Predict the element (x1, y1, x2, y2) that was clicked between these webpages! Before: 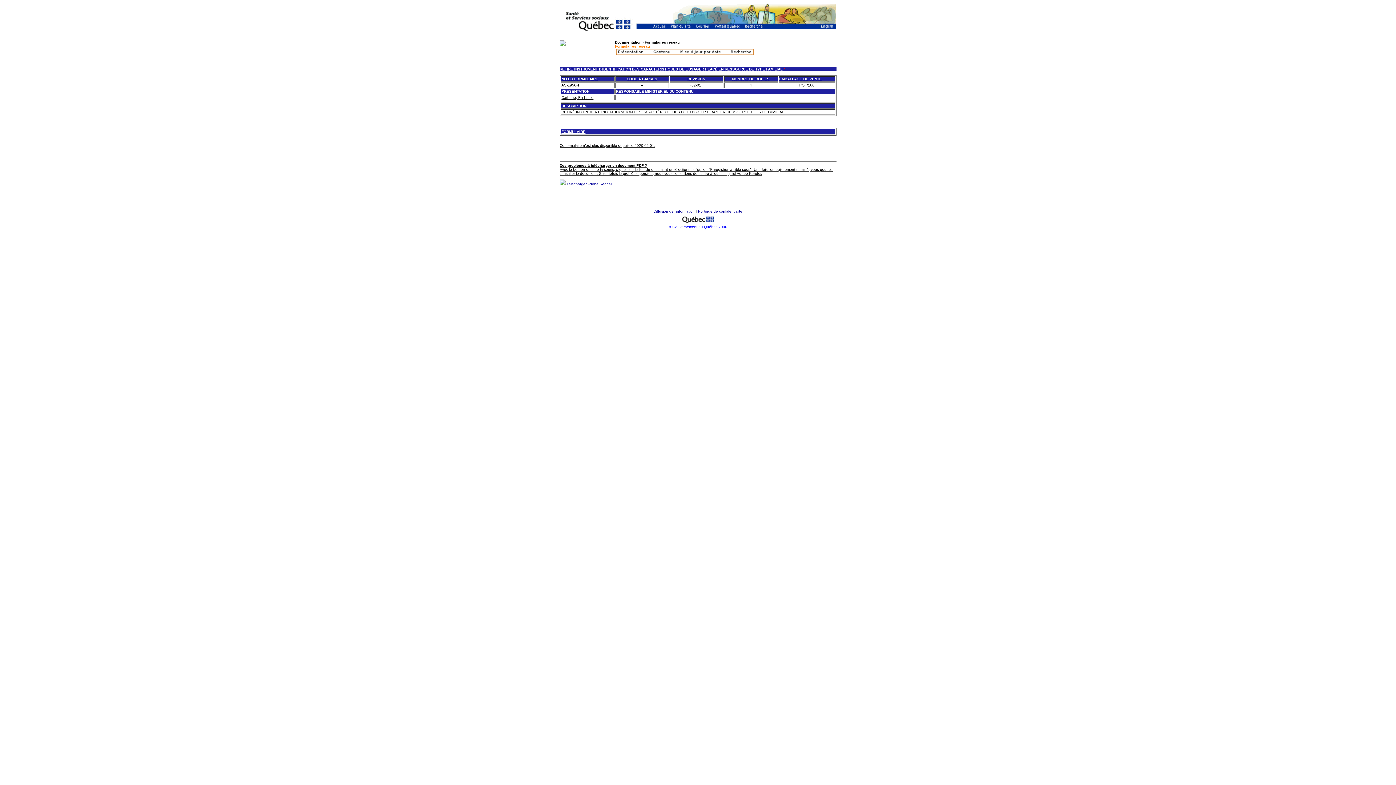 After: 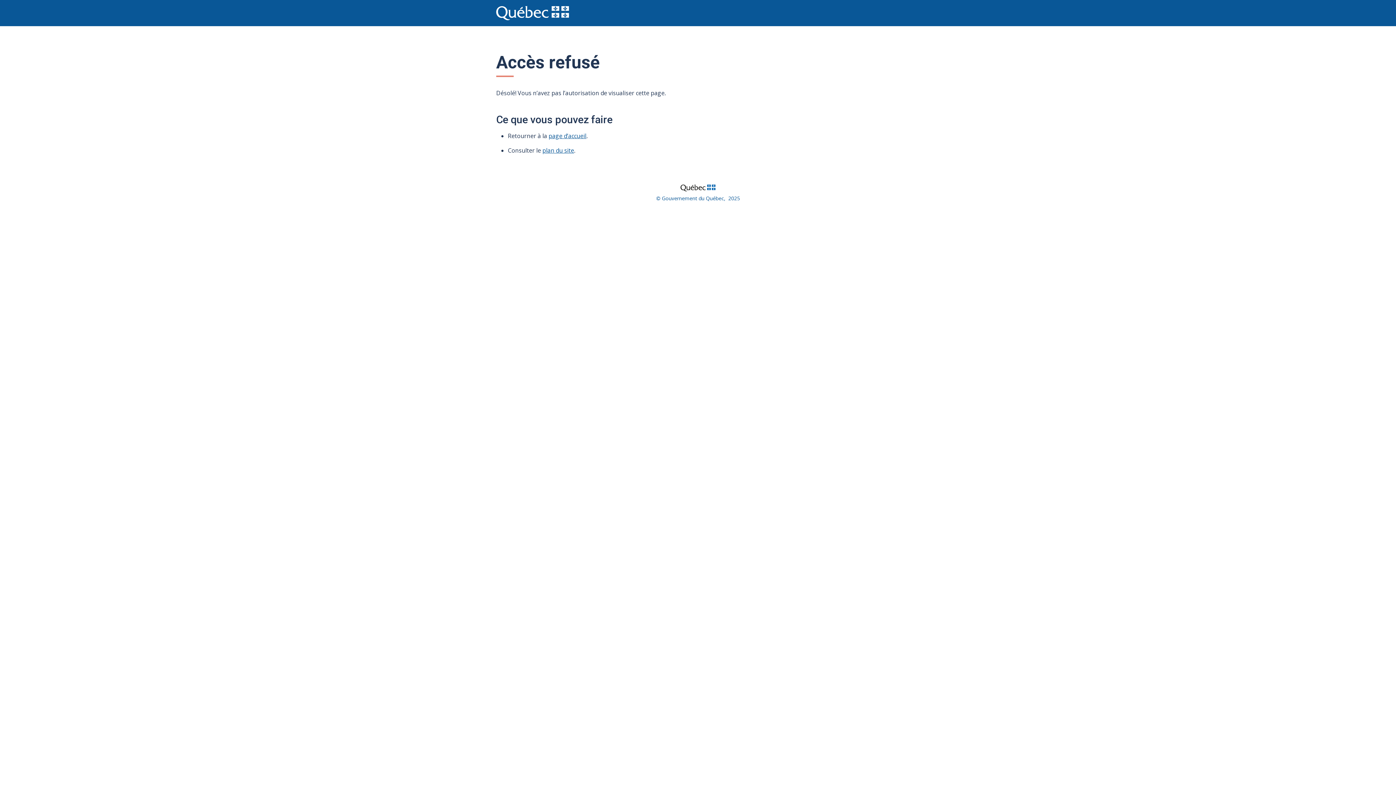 Action: label: Diffusion de l'information bbox: (653, 209, 694, 213)